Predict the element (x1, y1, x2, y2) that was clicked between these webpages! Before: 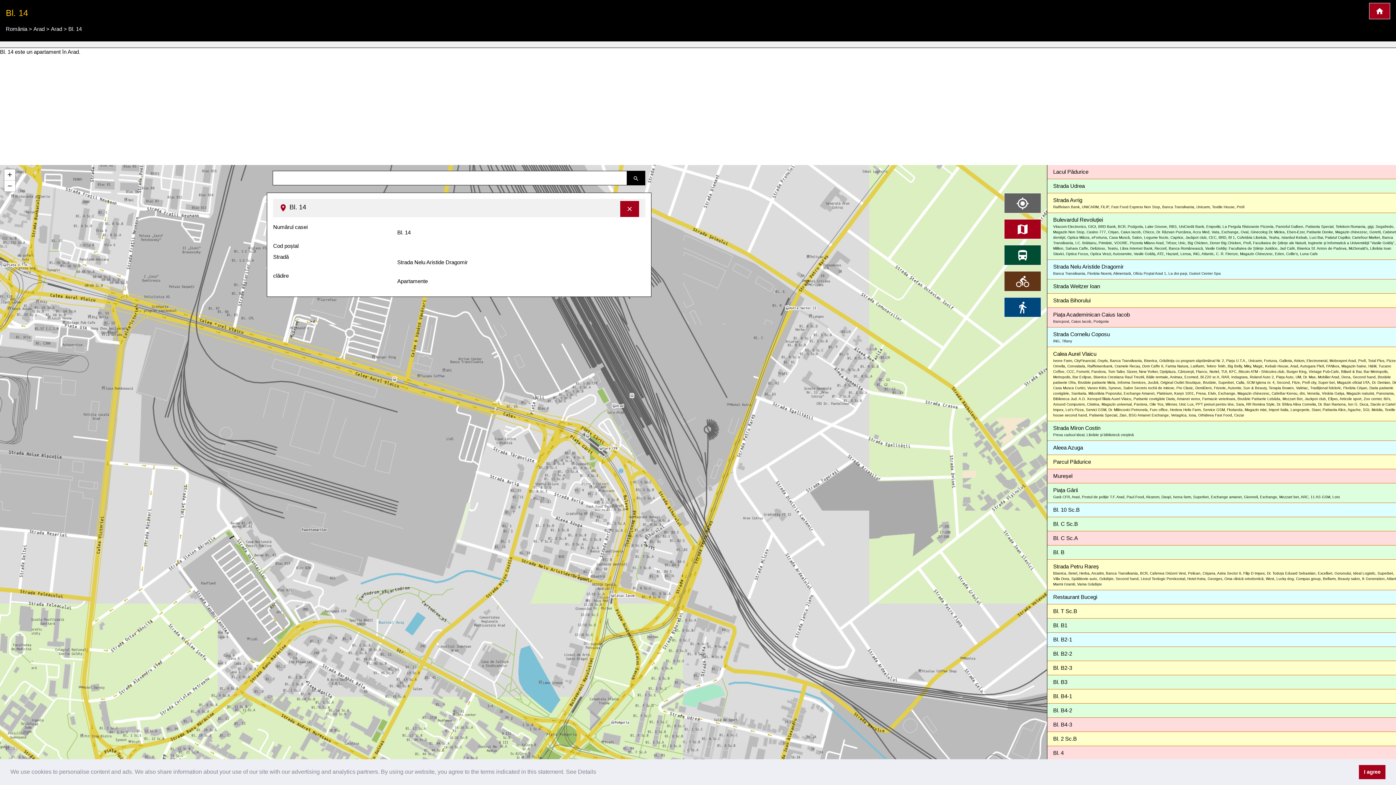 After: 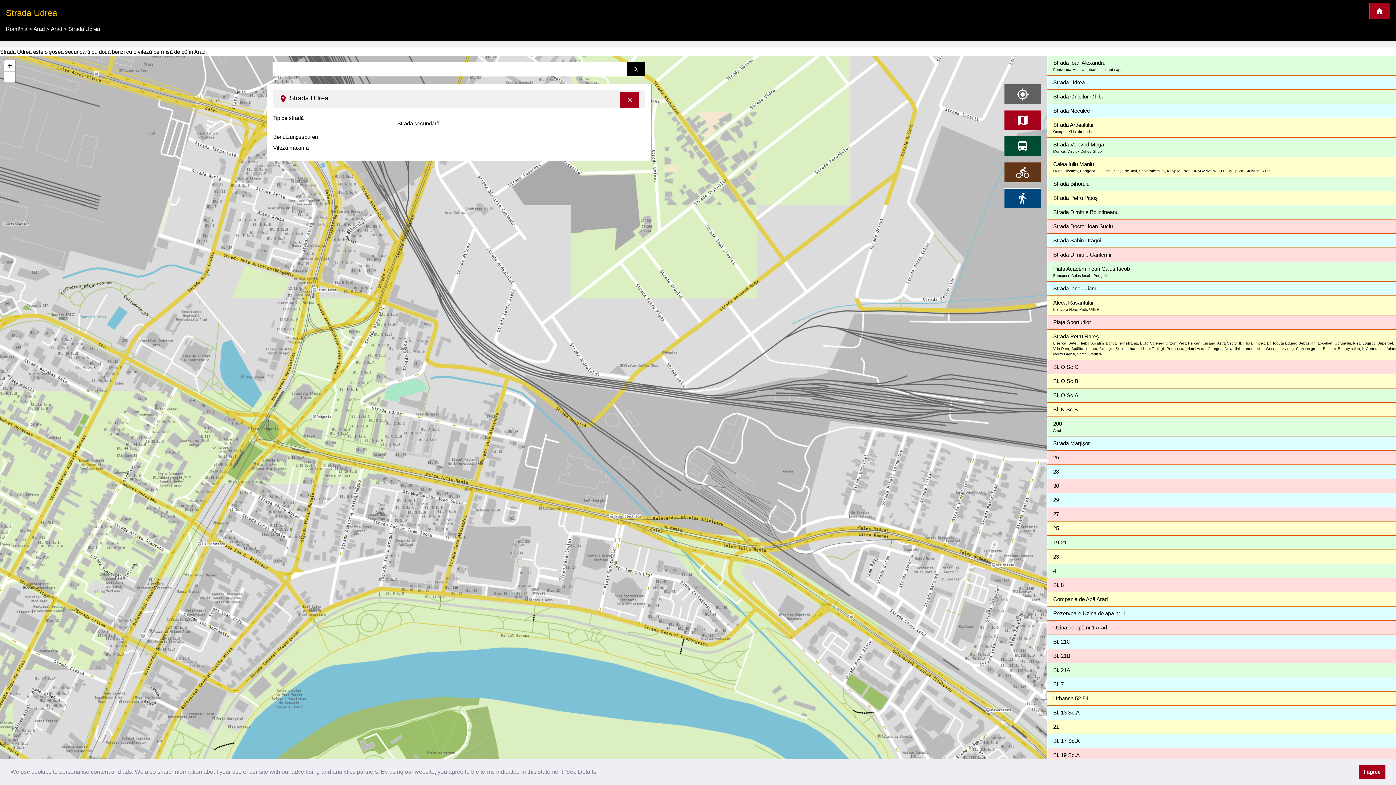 Action: bbox: (1047, 179, 1407, 193) label: Strada Udrea